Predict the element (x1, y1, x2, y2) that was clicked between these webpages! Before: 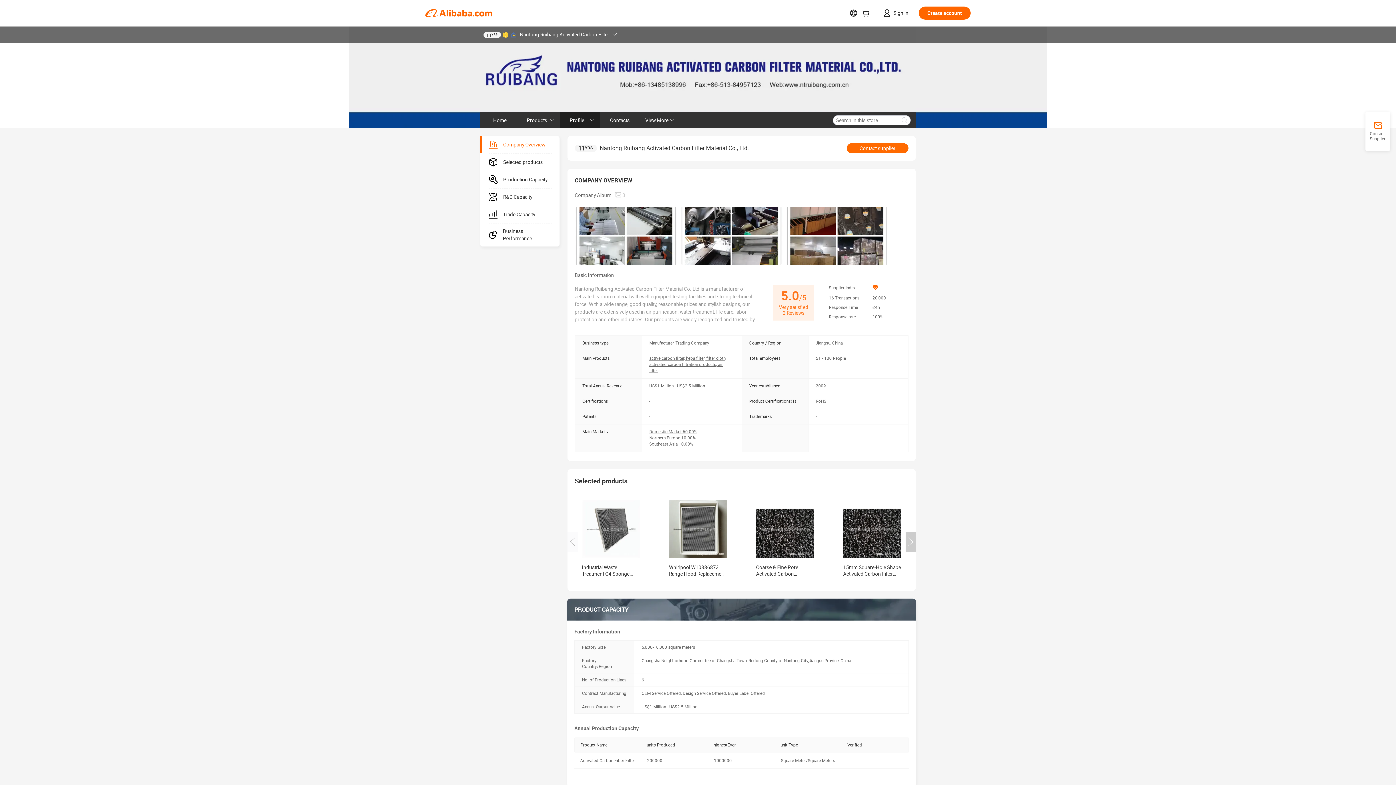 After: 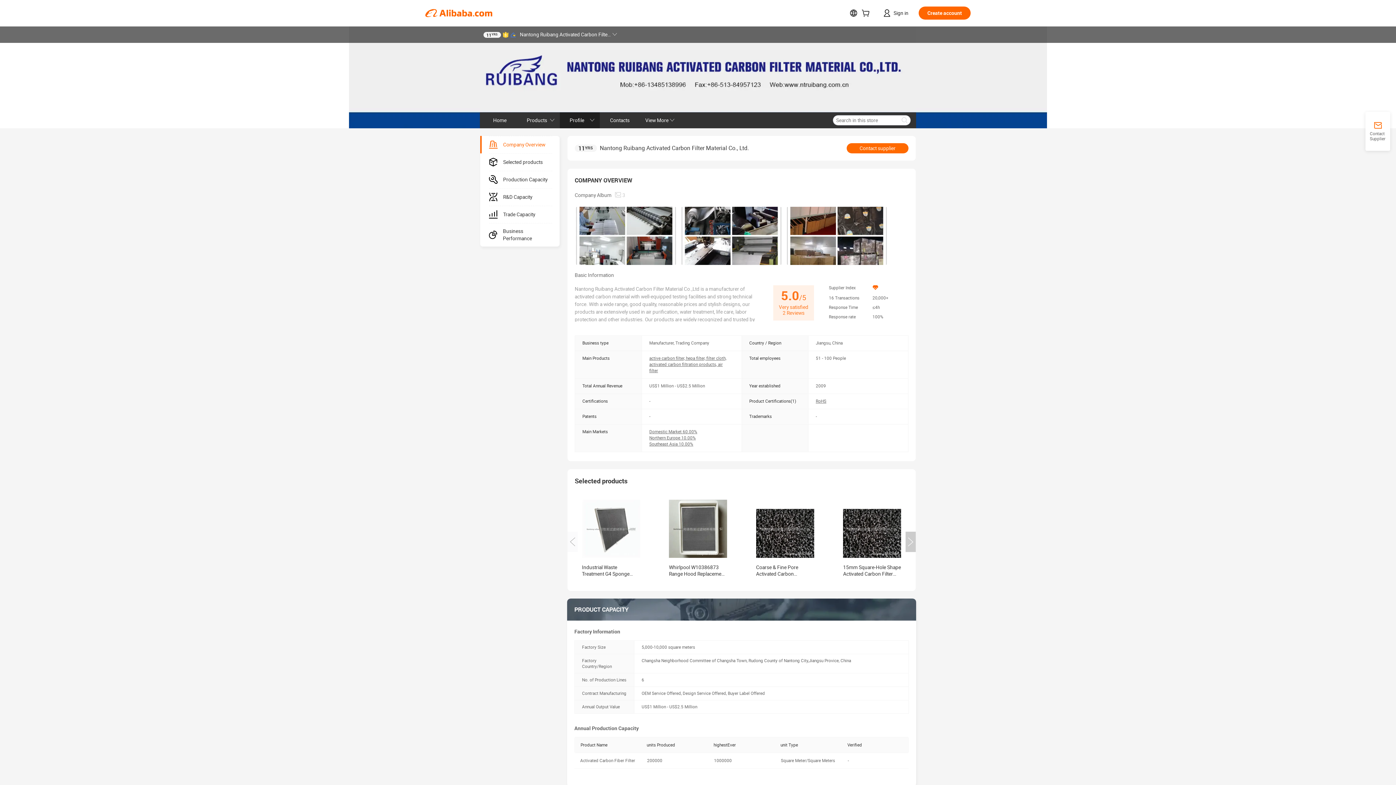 Action: label: 5.0/5
Very satisfied
2 Reviews bbox: (773, 285, 814, 320)